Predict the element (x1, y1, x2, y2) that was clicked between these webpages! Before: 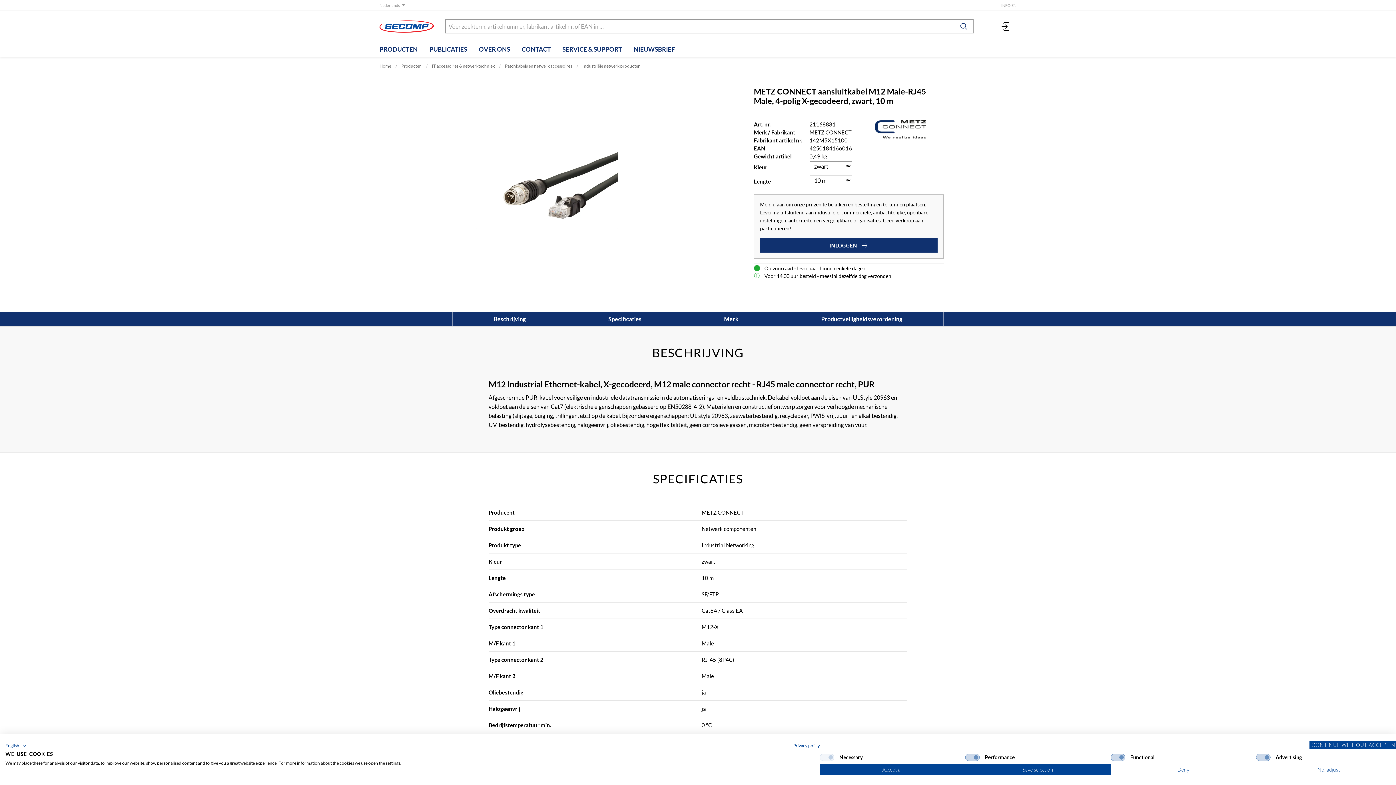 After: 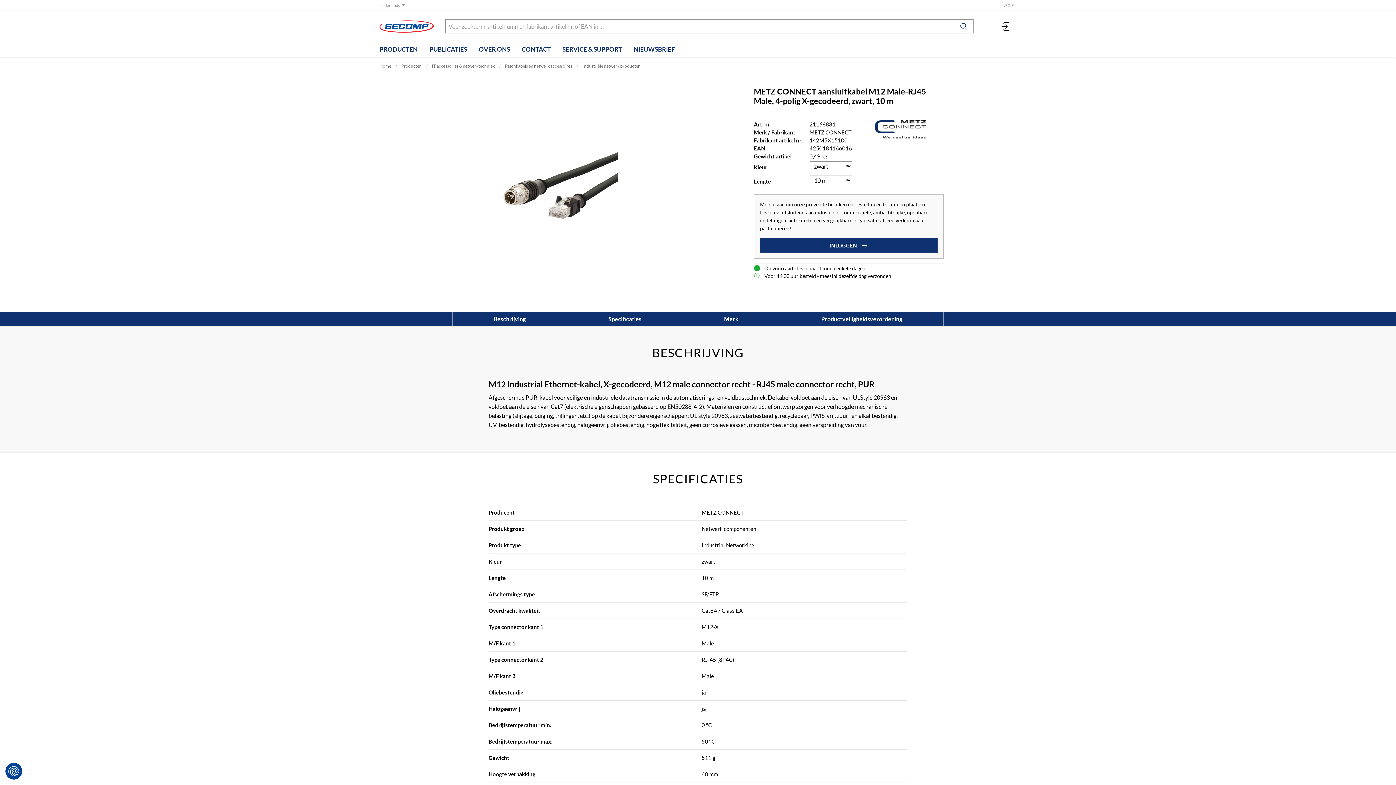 Action: label: Deny all cookies bbox: (1110, 764, 1256, 775)